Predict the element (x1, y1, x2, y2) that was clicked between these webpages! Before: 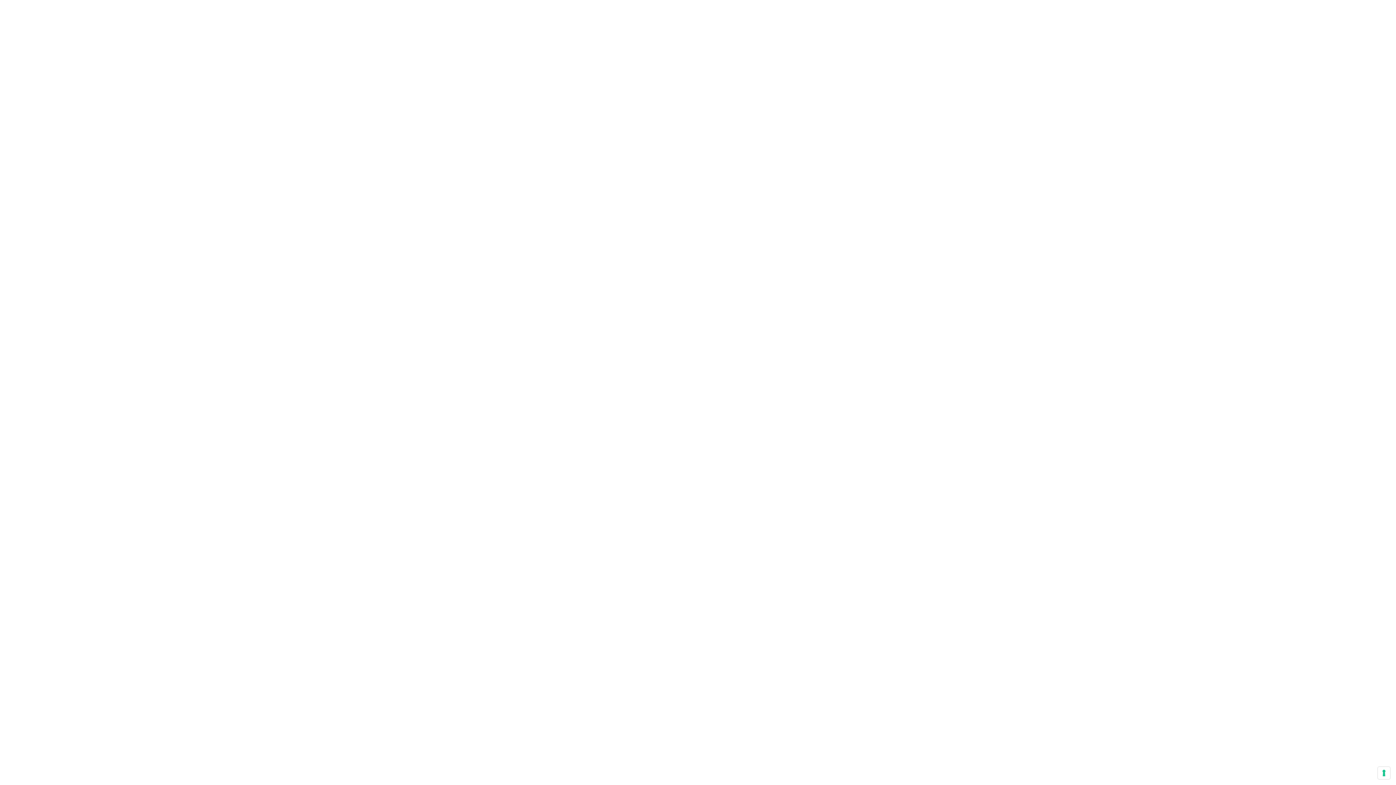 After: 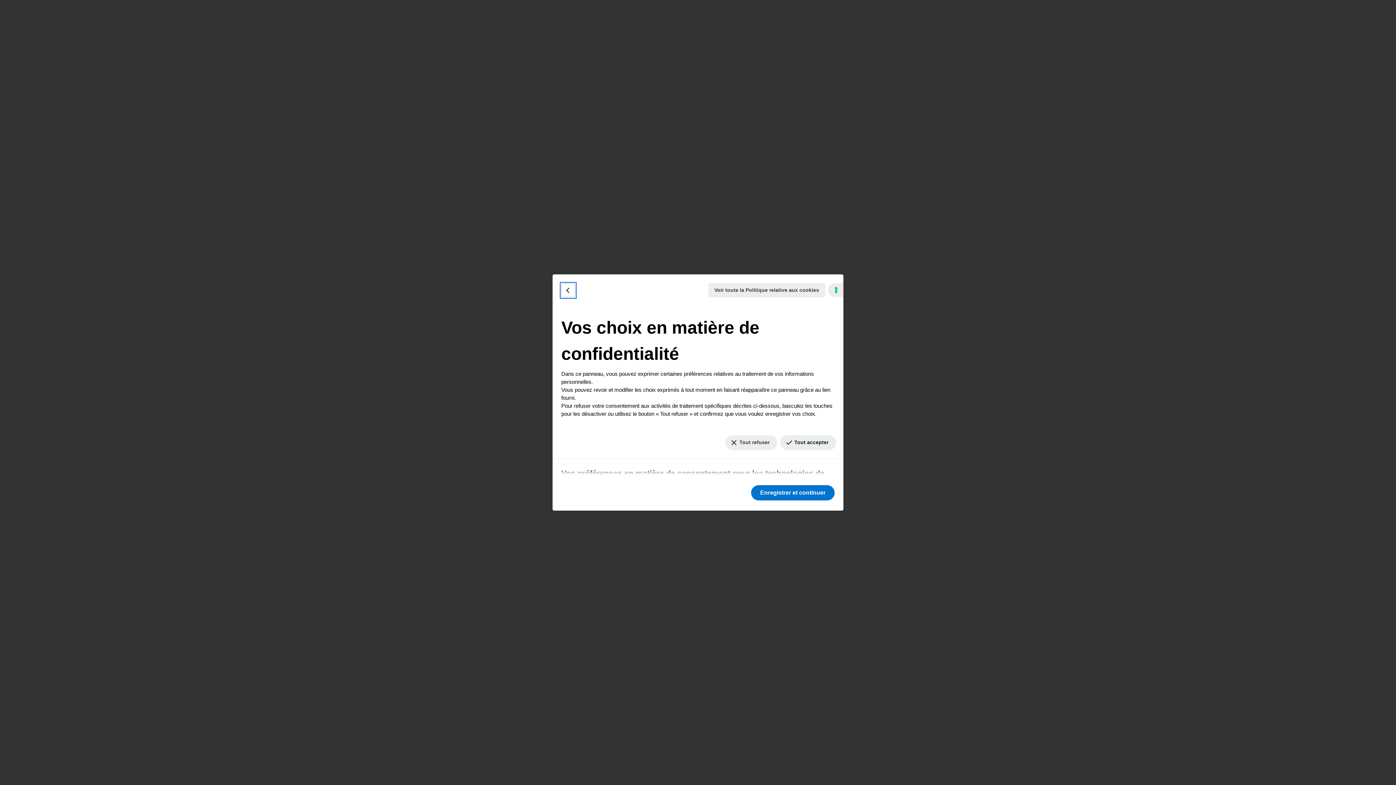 Action: bbox: (1378, 767, 1390, 779) label: Vos préférences en matière de consentement pour les technologies de suivi